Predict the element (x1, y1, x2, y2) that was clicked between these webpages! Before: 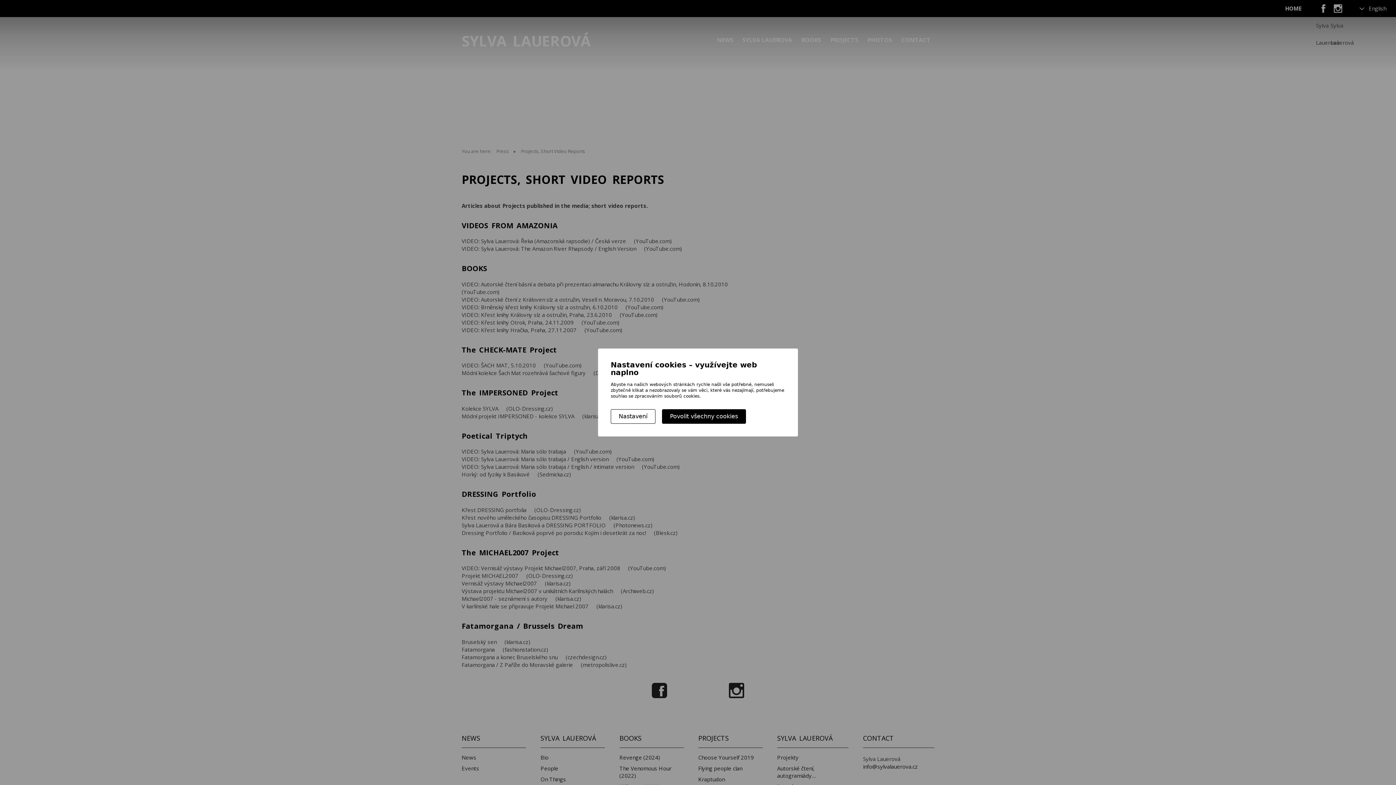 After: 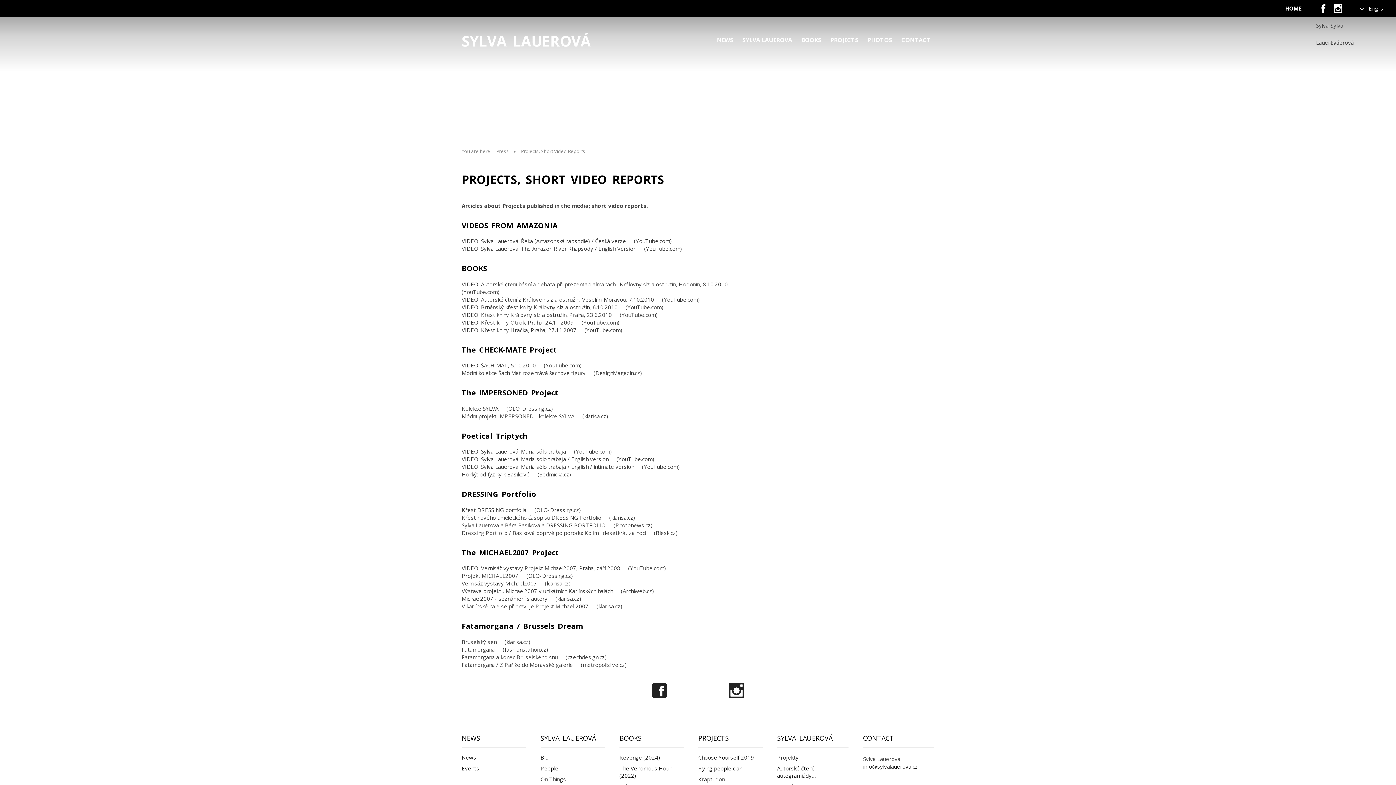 Action: bbox: (662, 409, 746, 424) label: Povolit všechny cookies